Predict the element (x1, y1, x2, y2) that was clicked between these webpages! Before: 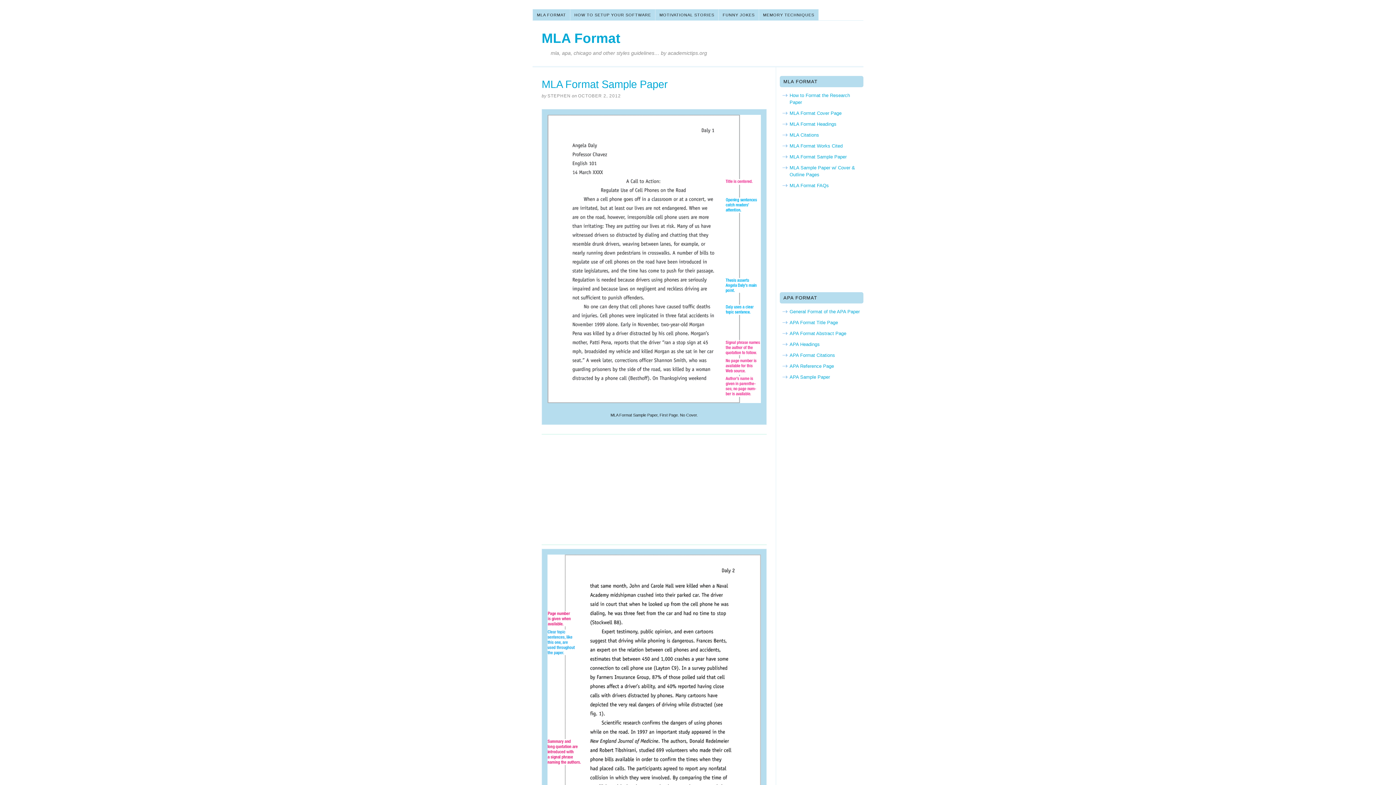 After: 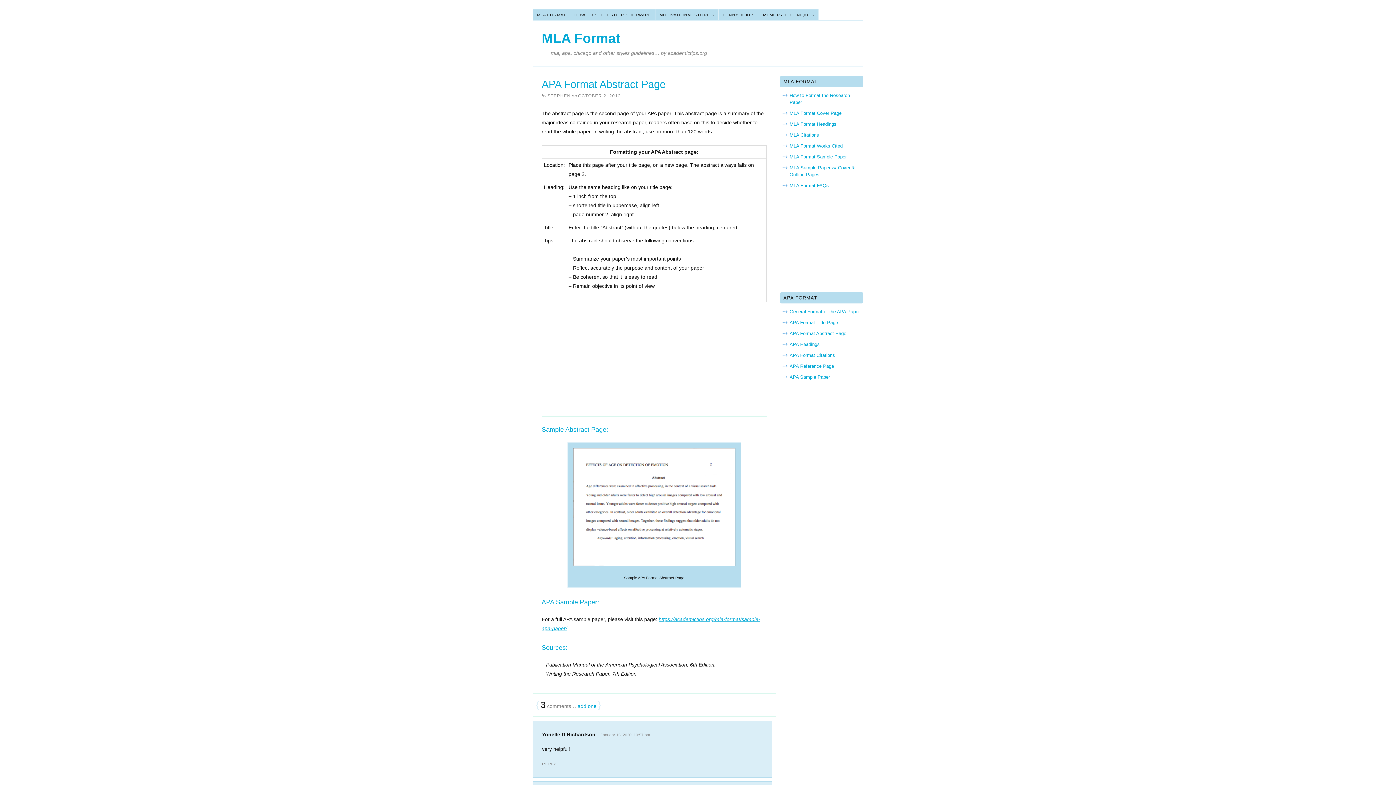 Action: label: APA Format Abstract Page bbox: (789, 330, 846, 336)